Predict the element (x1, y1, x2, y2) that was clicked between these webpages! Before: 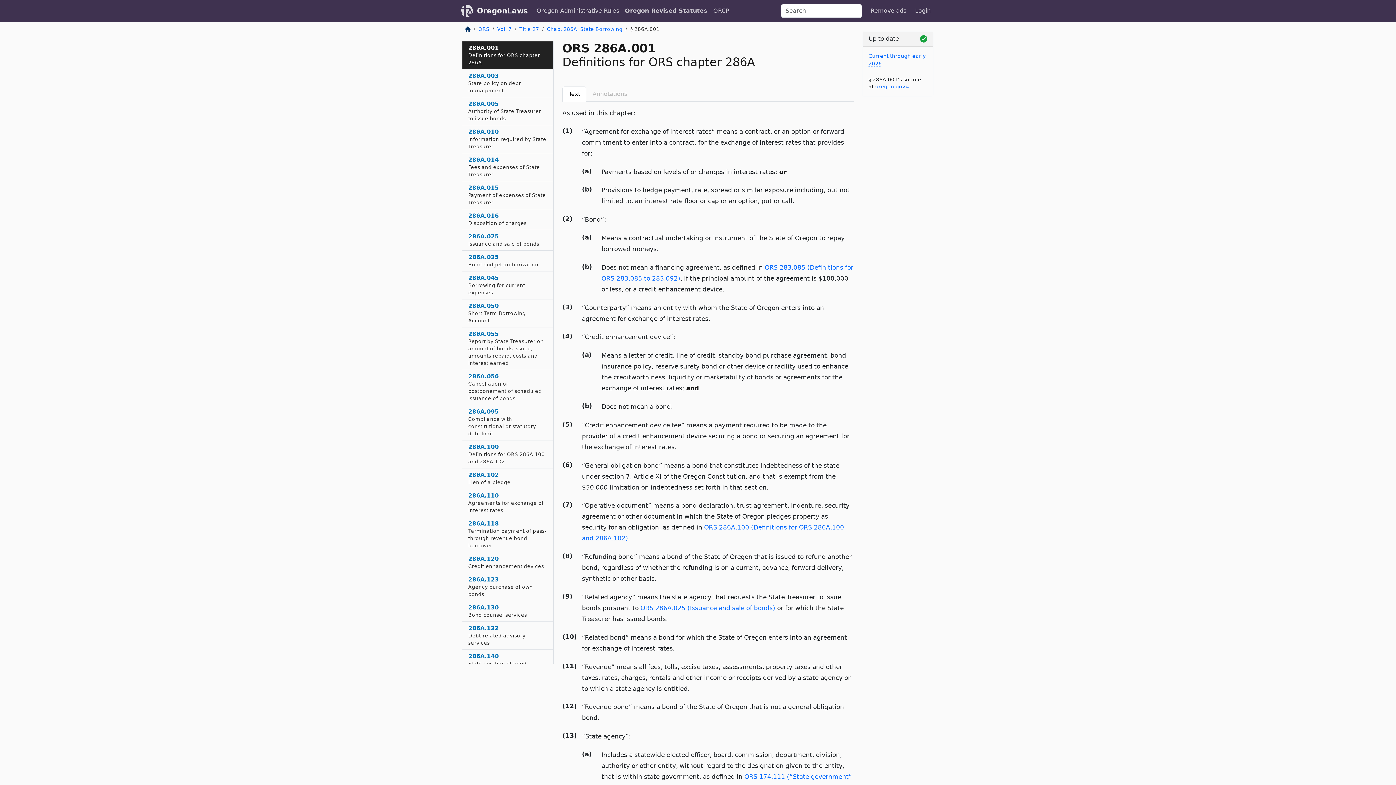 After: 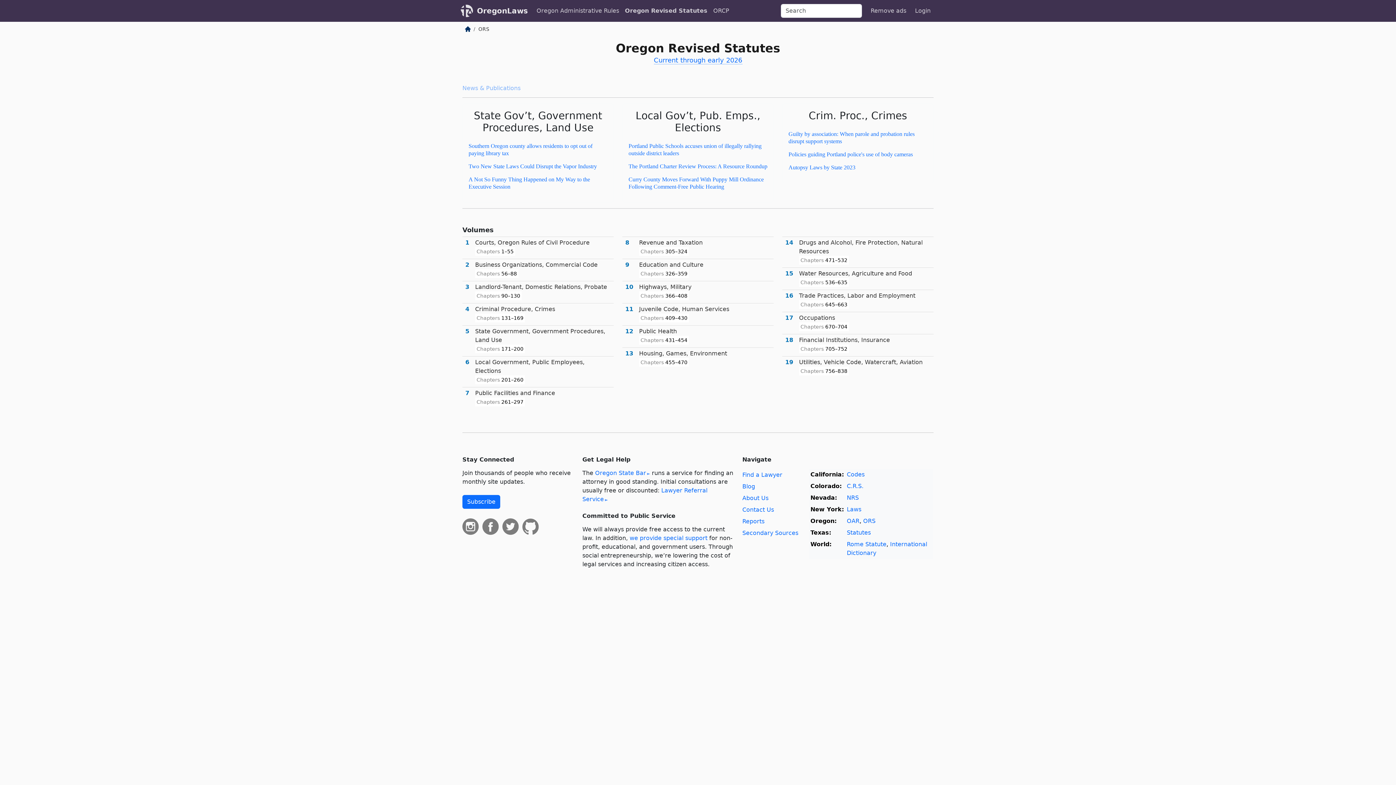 Action: bbox: (622, 3, 710, 18) label: Oregon Revised Statutes